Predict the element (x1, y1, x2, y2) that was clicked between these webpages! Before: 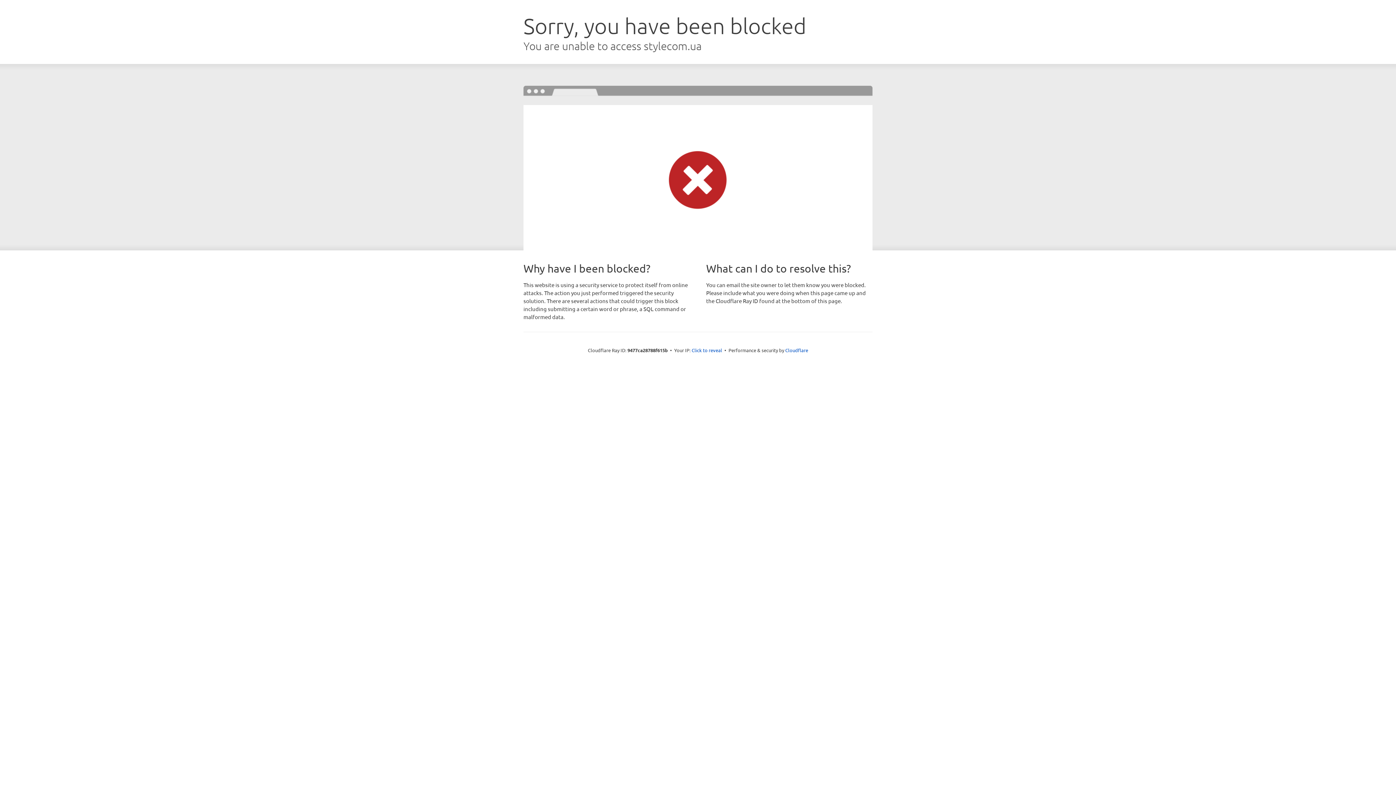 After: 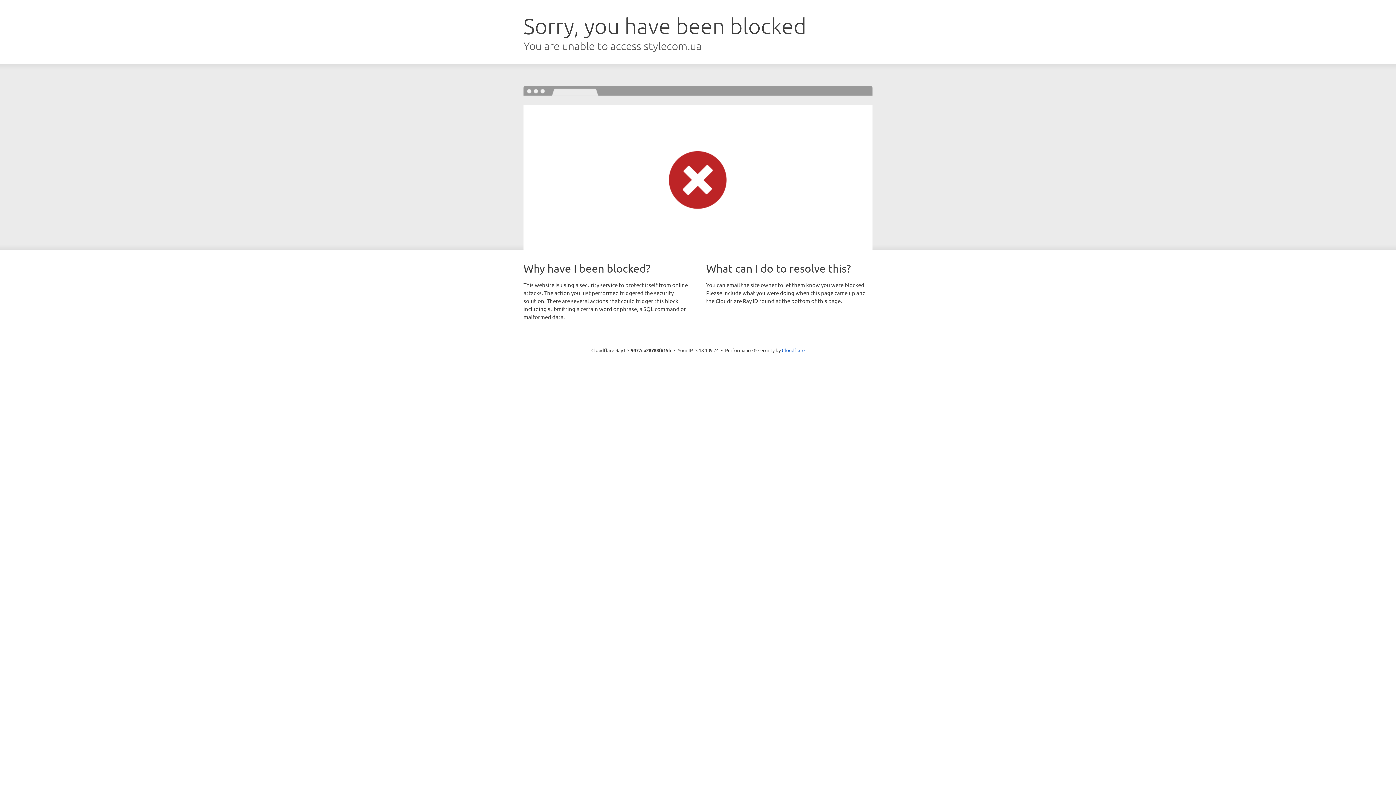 Action: bbox: (691, 346, 722, 353) label: Click to reveal